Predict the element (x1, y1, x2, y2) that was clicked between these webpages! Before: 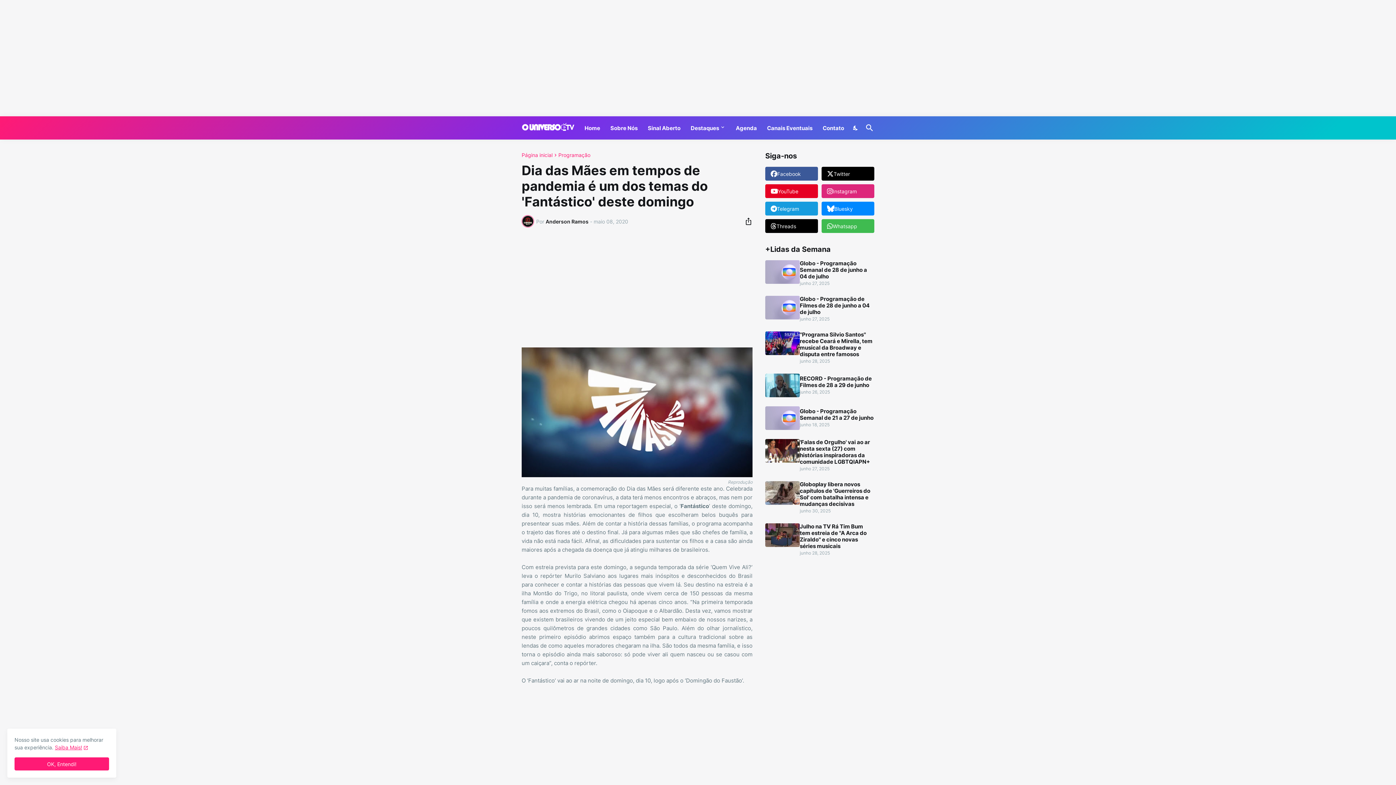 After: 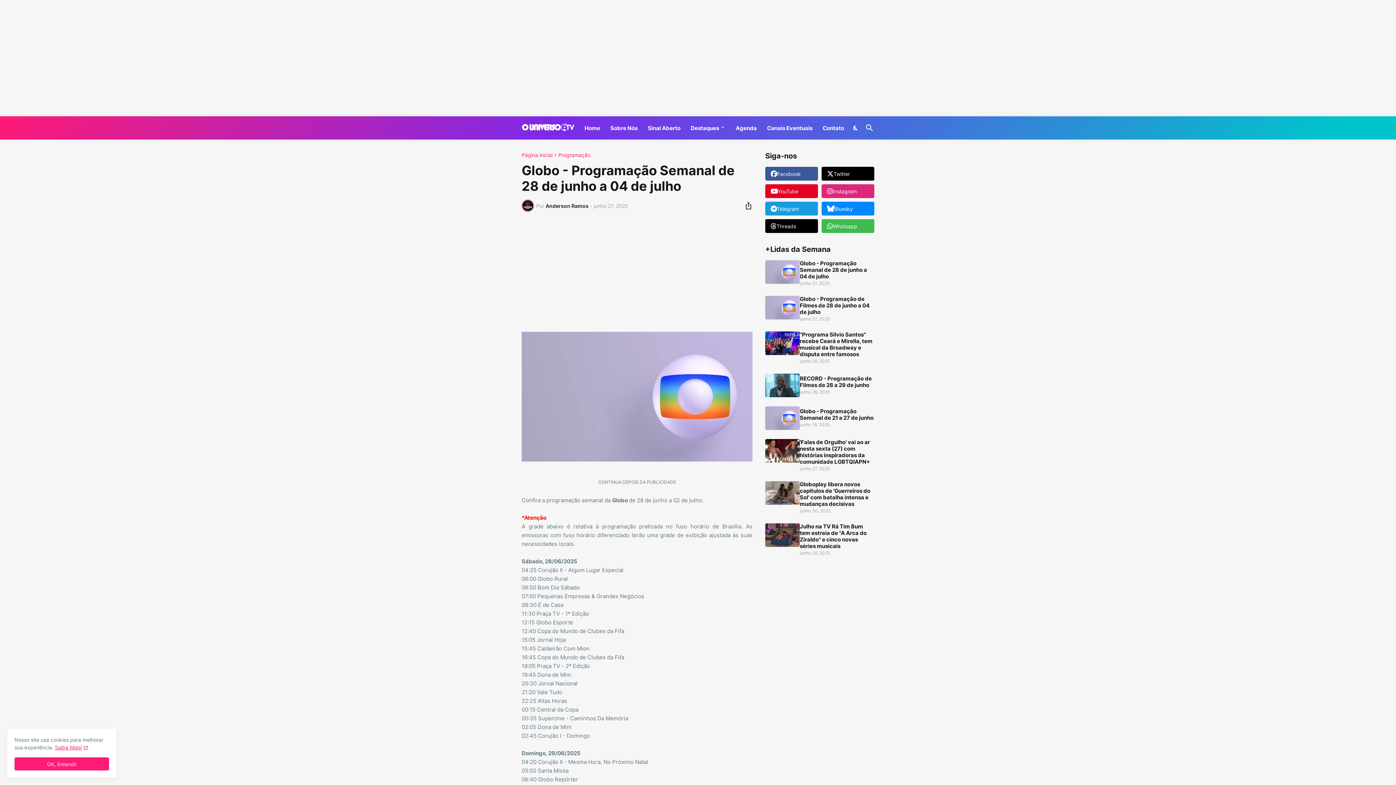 Action: bbox: (765, 260, 800, 284)